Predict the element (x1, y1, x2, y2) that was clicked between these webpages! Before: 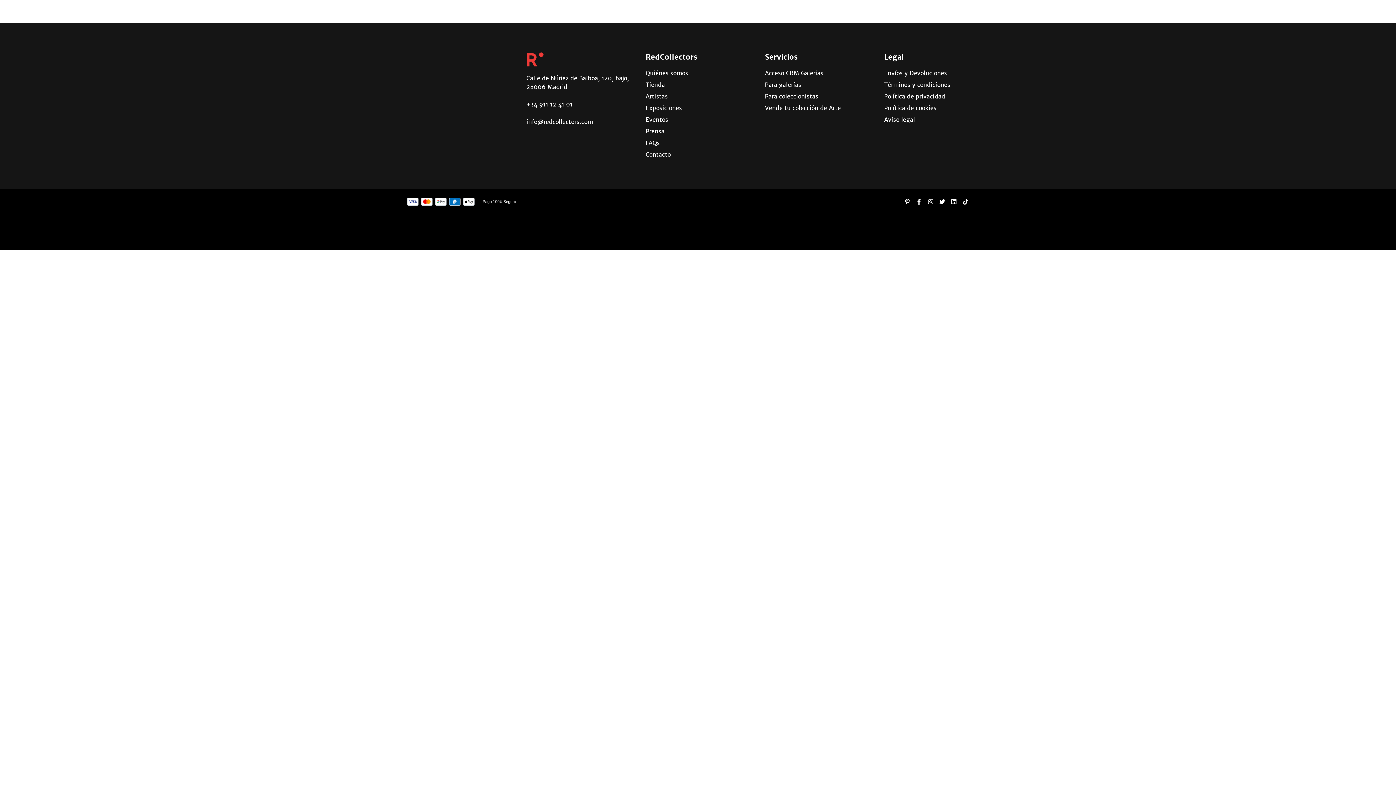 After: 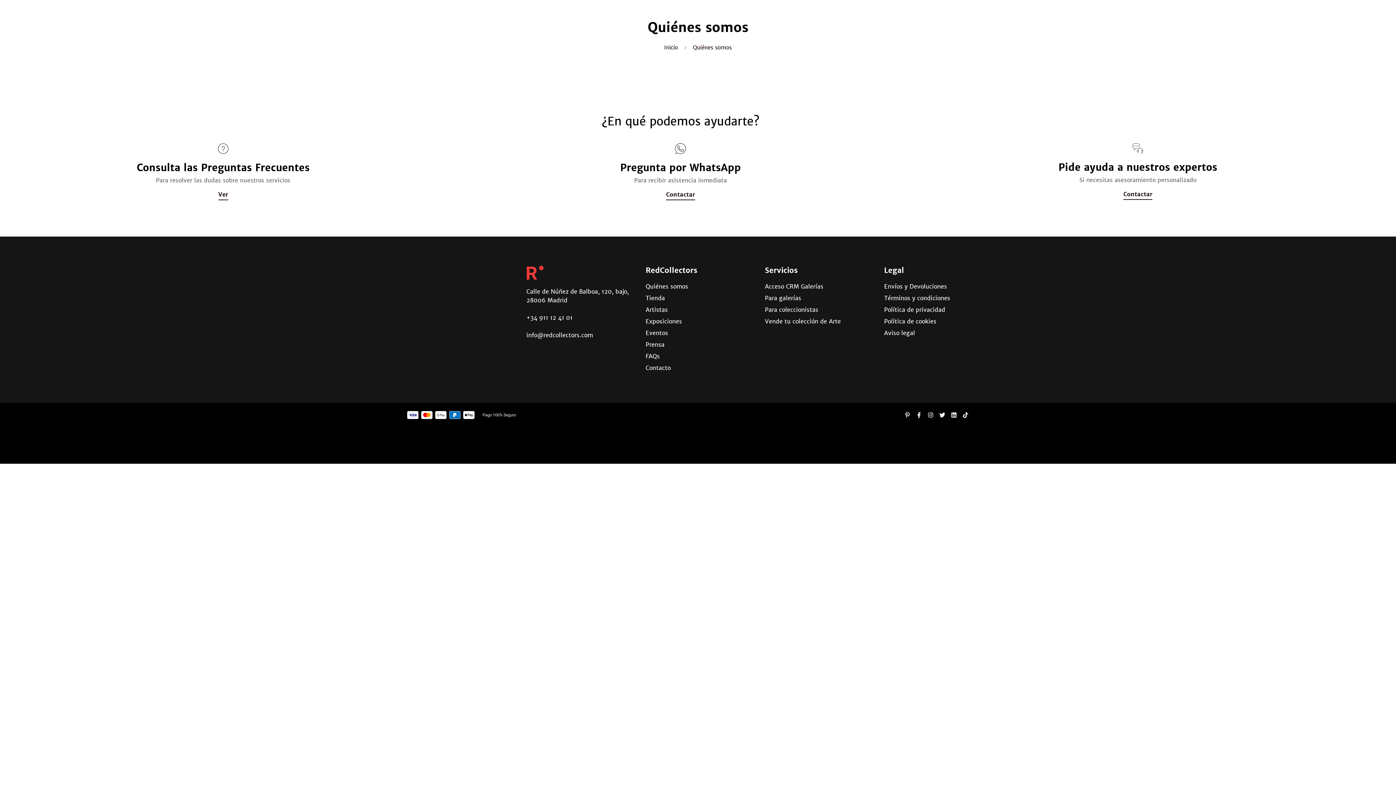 Action: label: Quiénes somos bbox: (645, 68, 688, 77)